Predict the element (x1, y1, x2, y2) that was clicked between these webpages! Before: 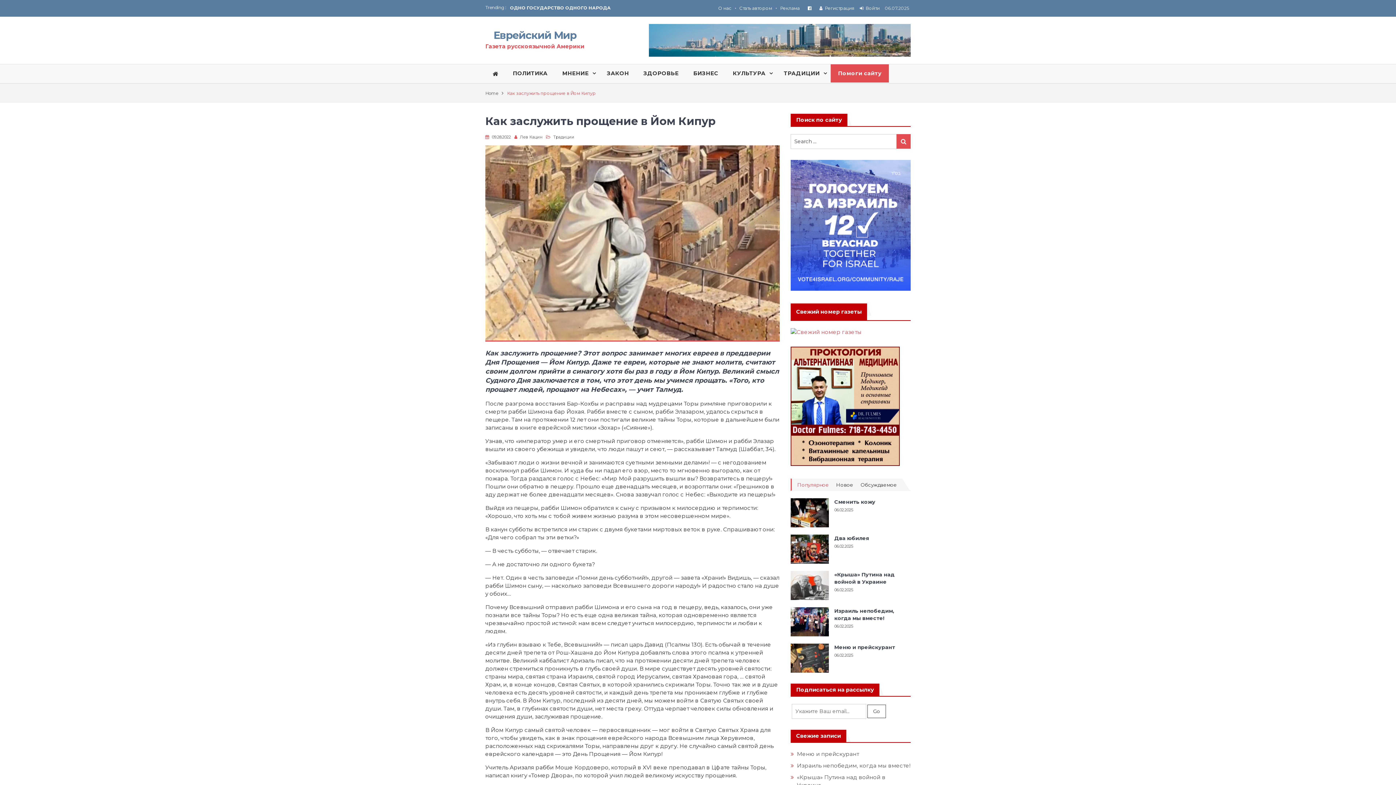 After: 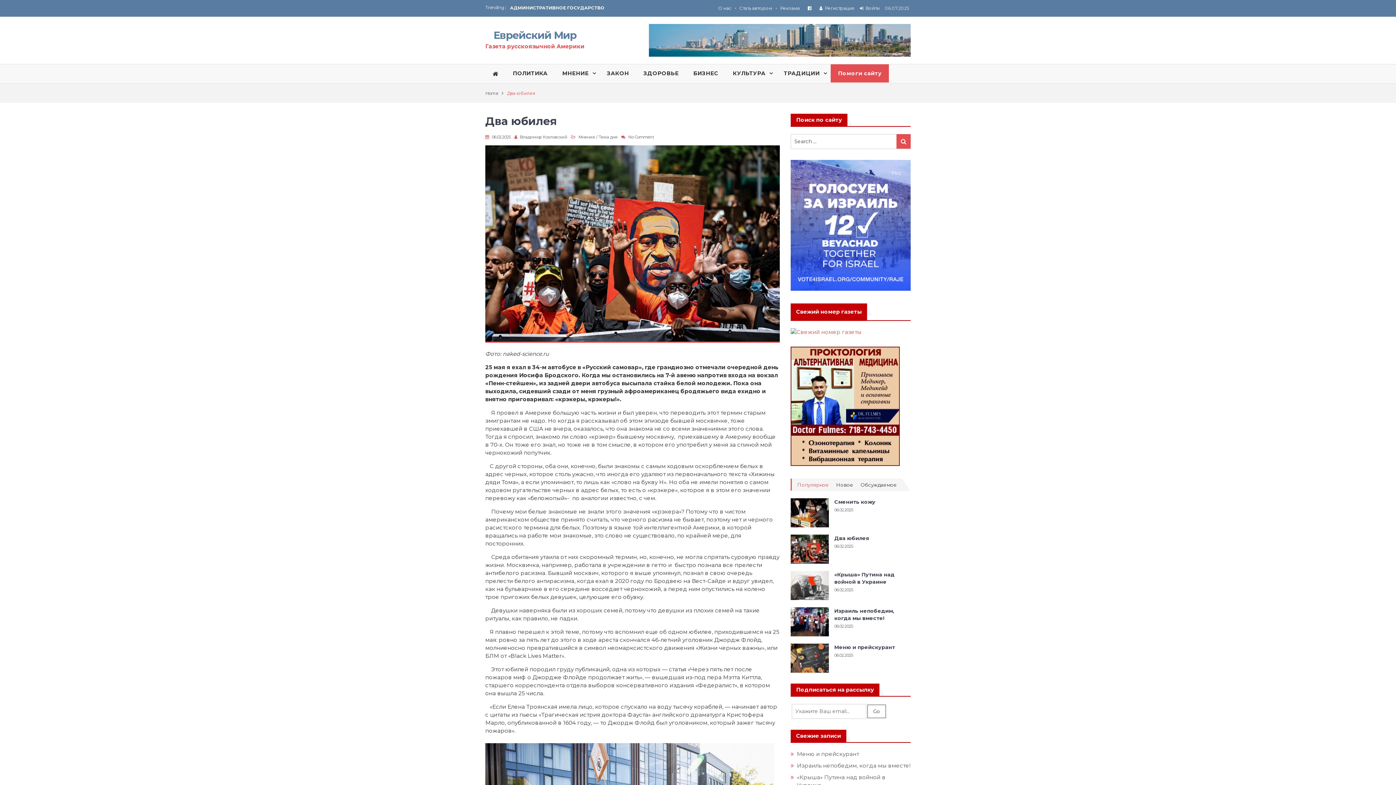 Action: bbox: (834, 535, 869, 541) label: Два юбилея